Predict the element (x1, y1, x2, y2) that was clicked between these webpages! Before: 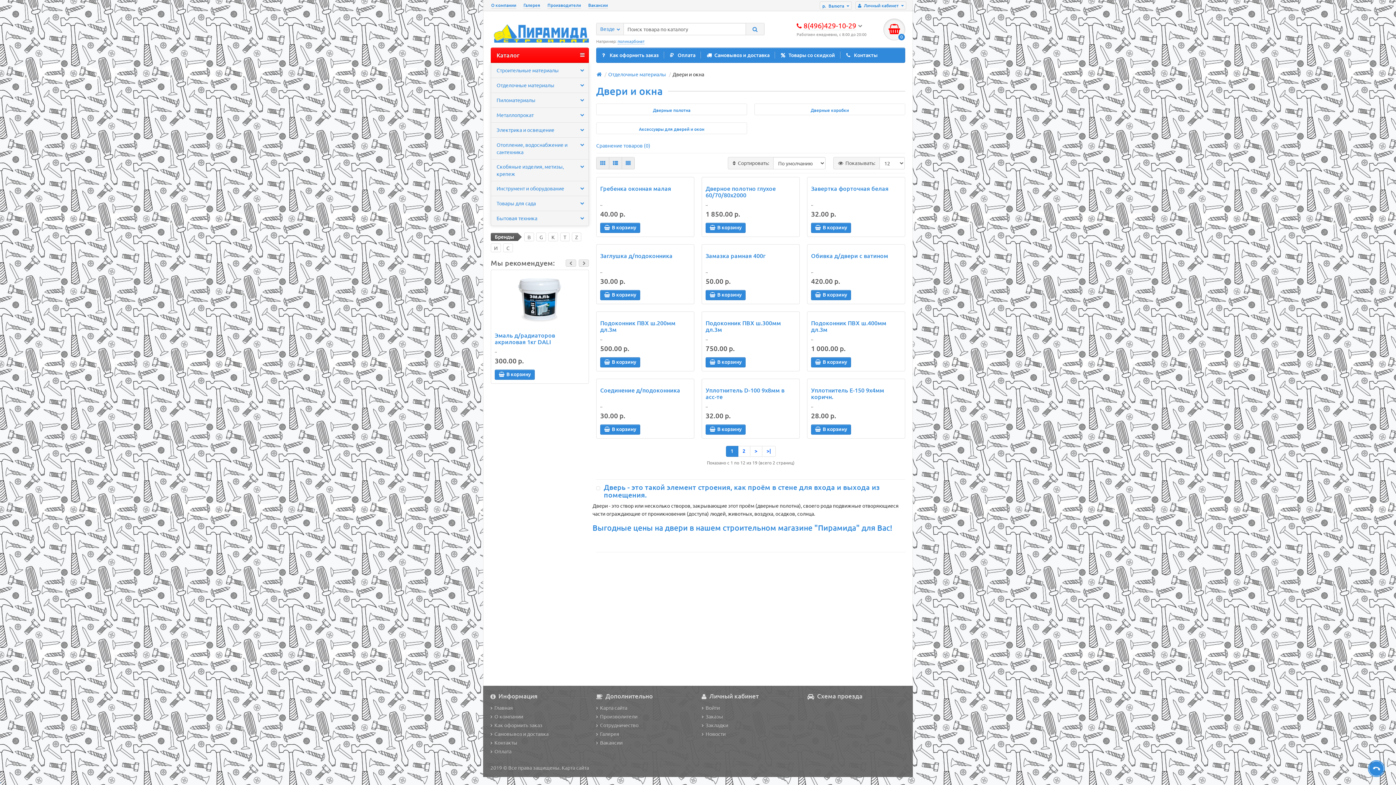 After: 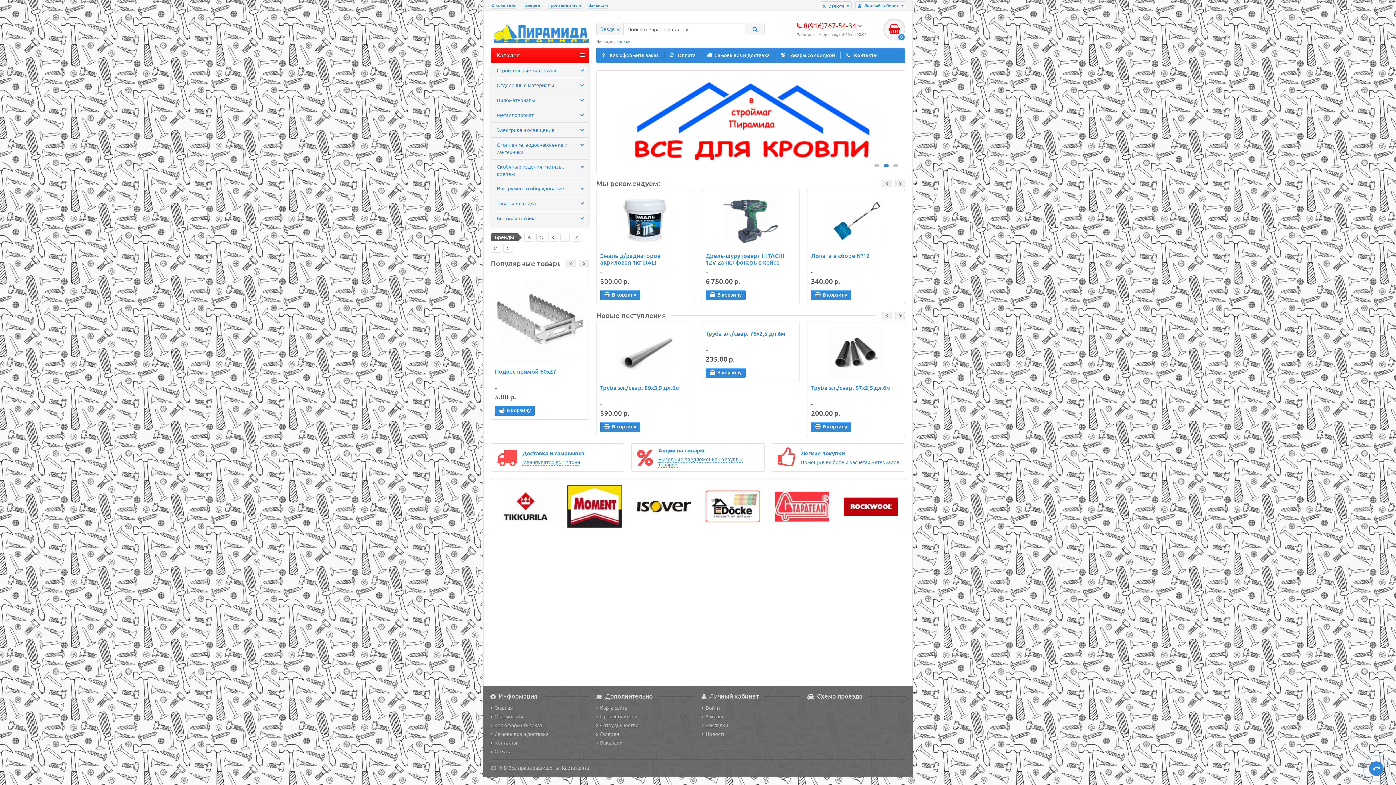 Action: bbox: (705, 181, 795, 181)